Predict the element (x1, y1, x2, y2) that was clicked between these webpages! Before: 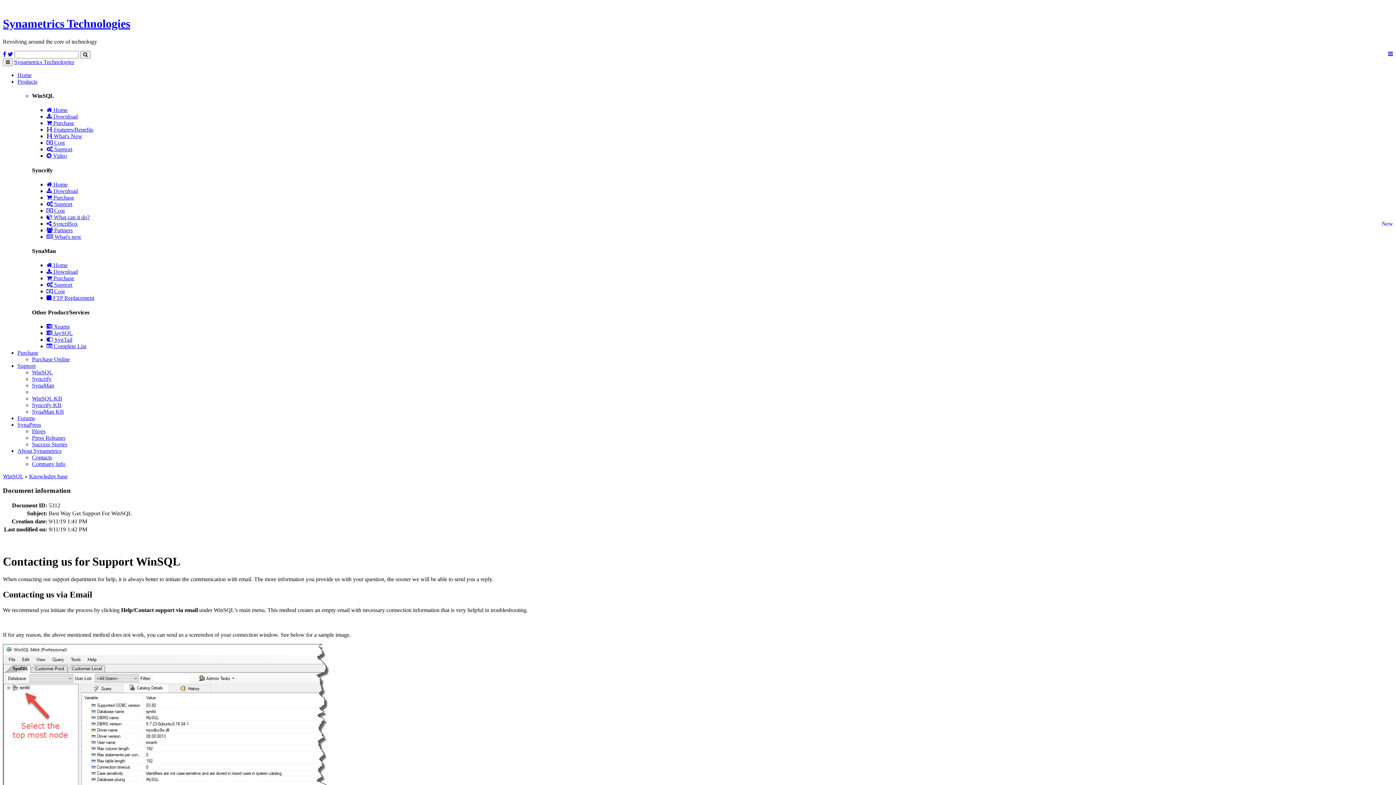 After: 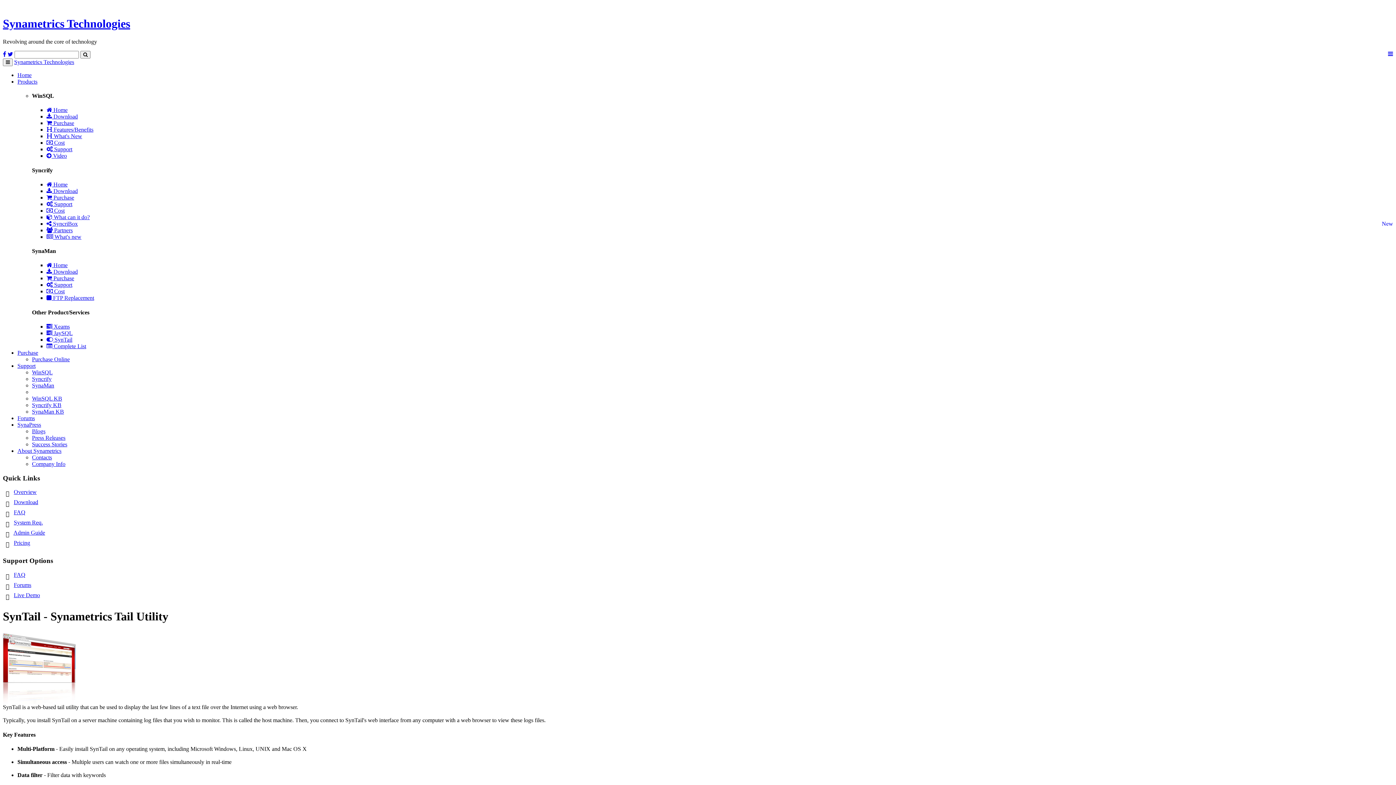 Action: bbox: (46, 336, 72, 342) label:  SynTail